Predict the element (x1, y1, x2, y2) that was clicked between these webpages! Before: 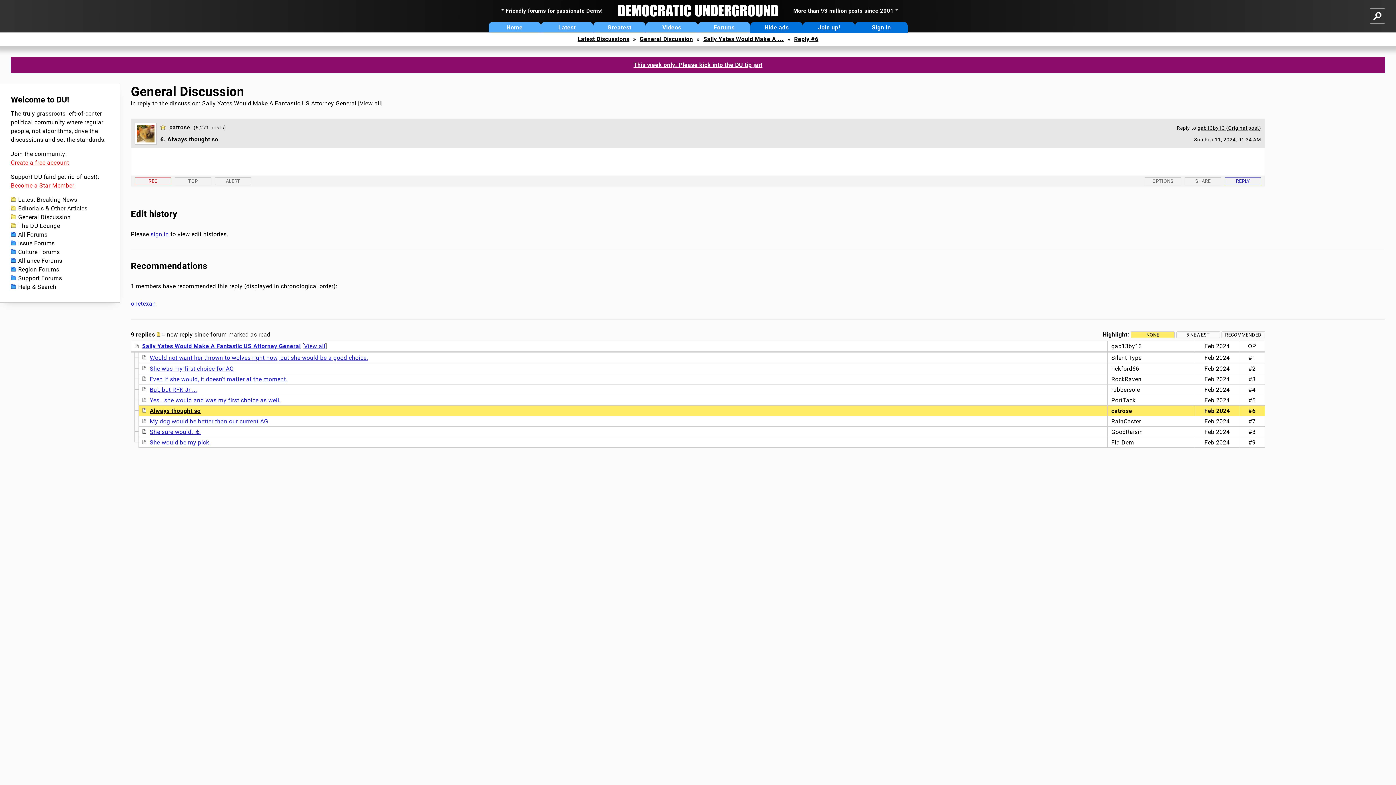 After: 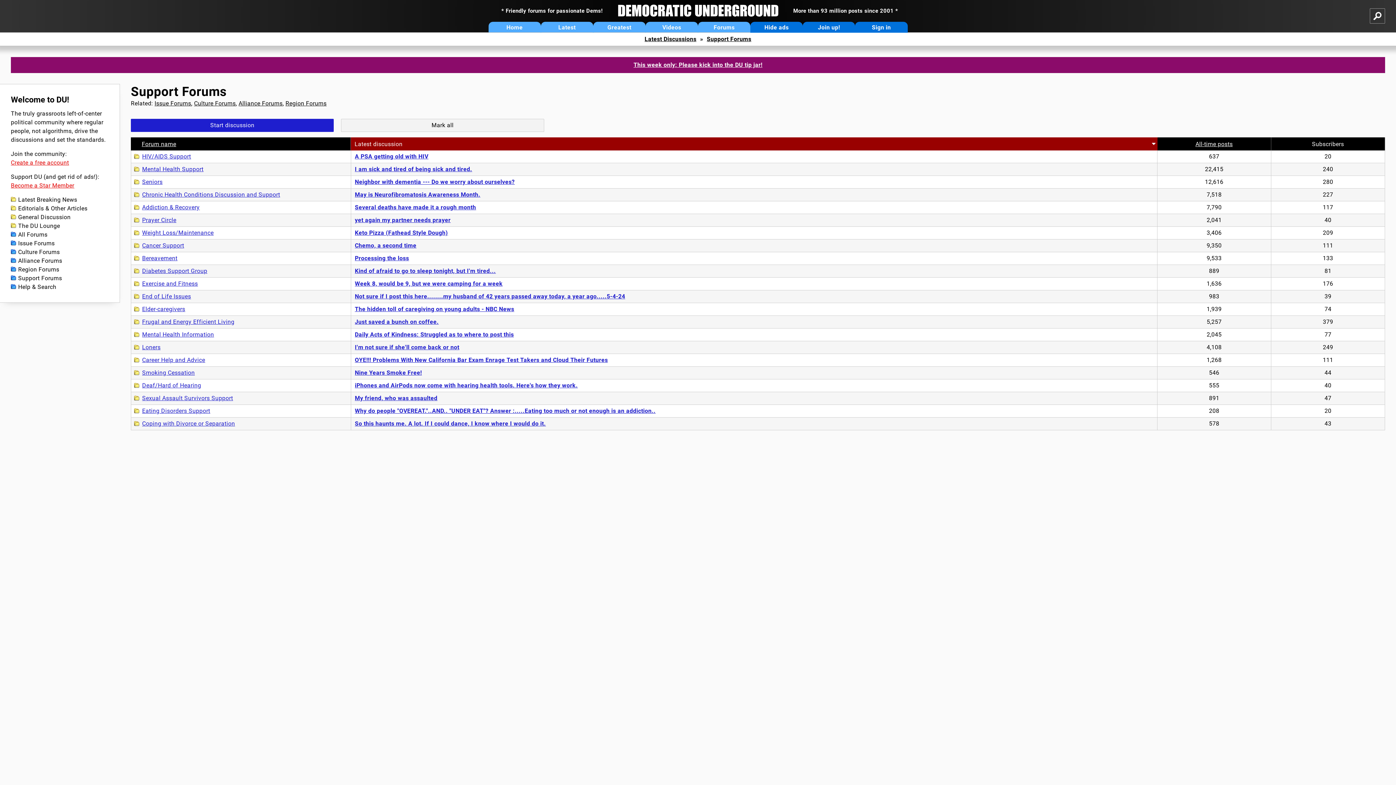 Action: label: Support Forums bbox: (10, 274, 108, 282)